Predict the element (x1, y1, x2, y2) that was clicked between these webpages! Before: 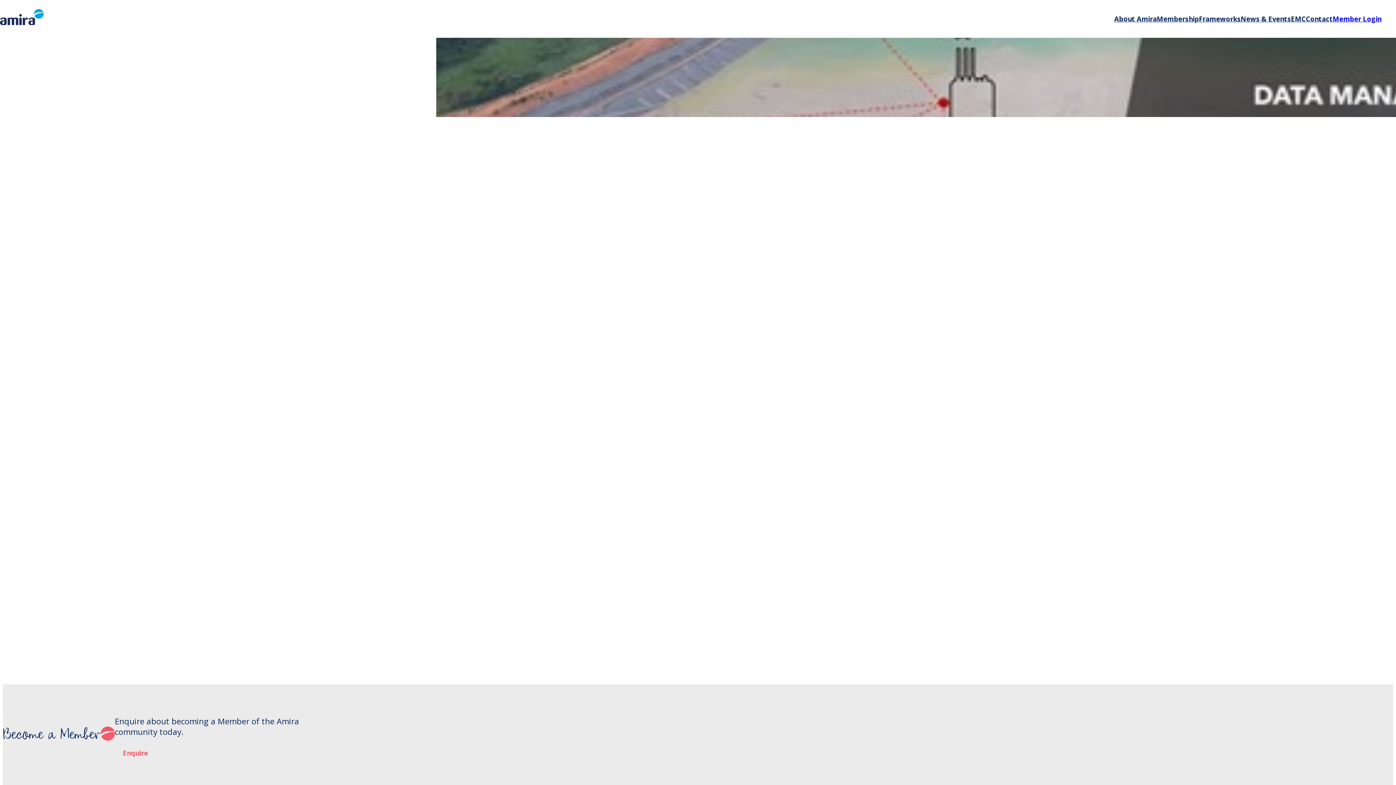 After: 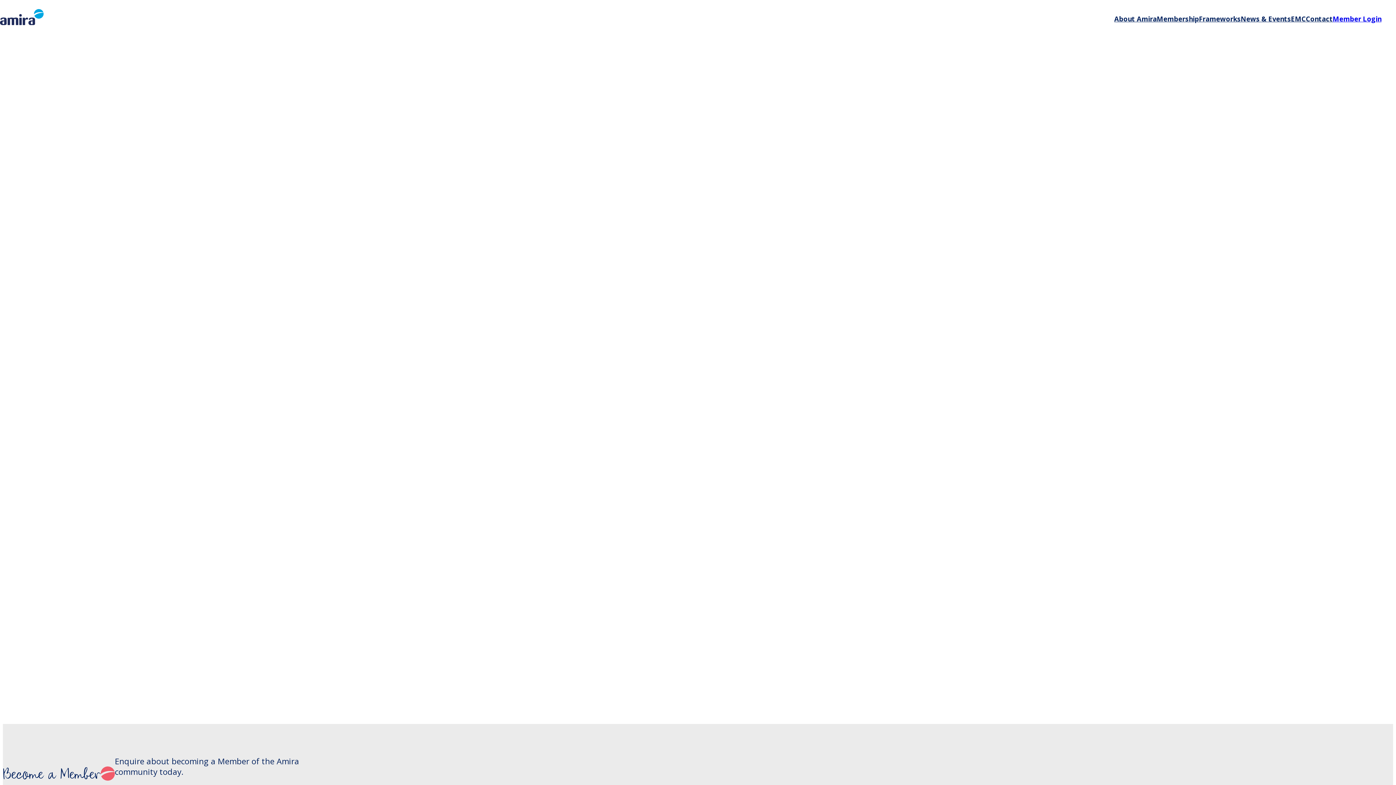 Action: label: Contact bbox: (1306, 14, 1333, 23)